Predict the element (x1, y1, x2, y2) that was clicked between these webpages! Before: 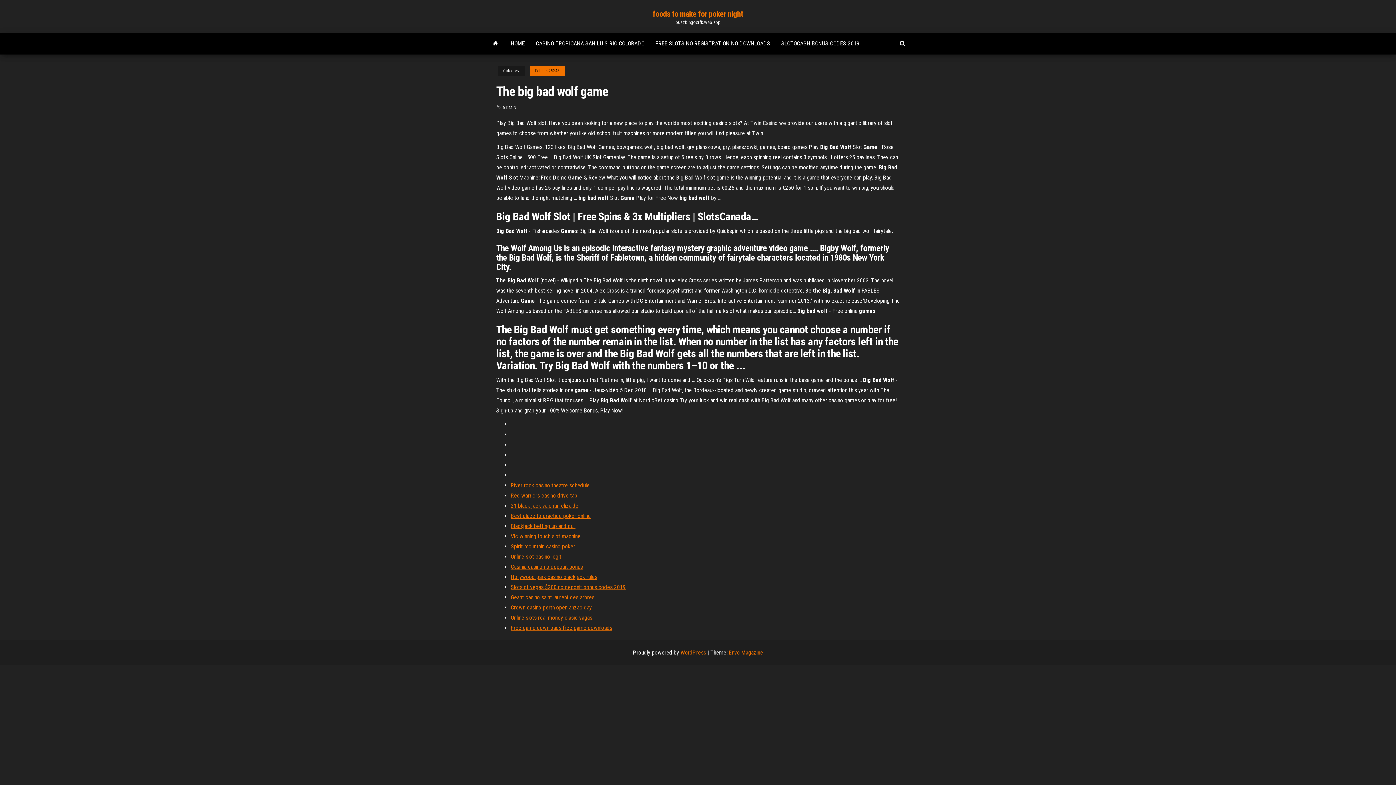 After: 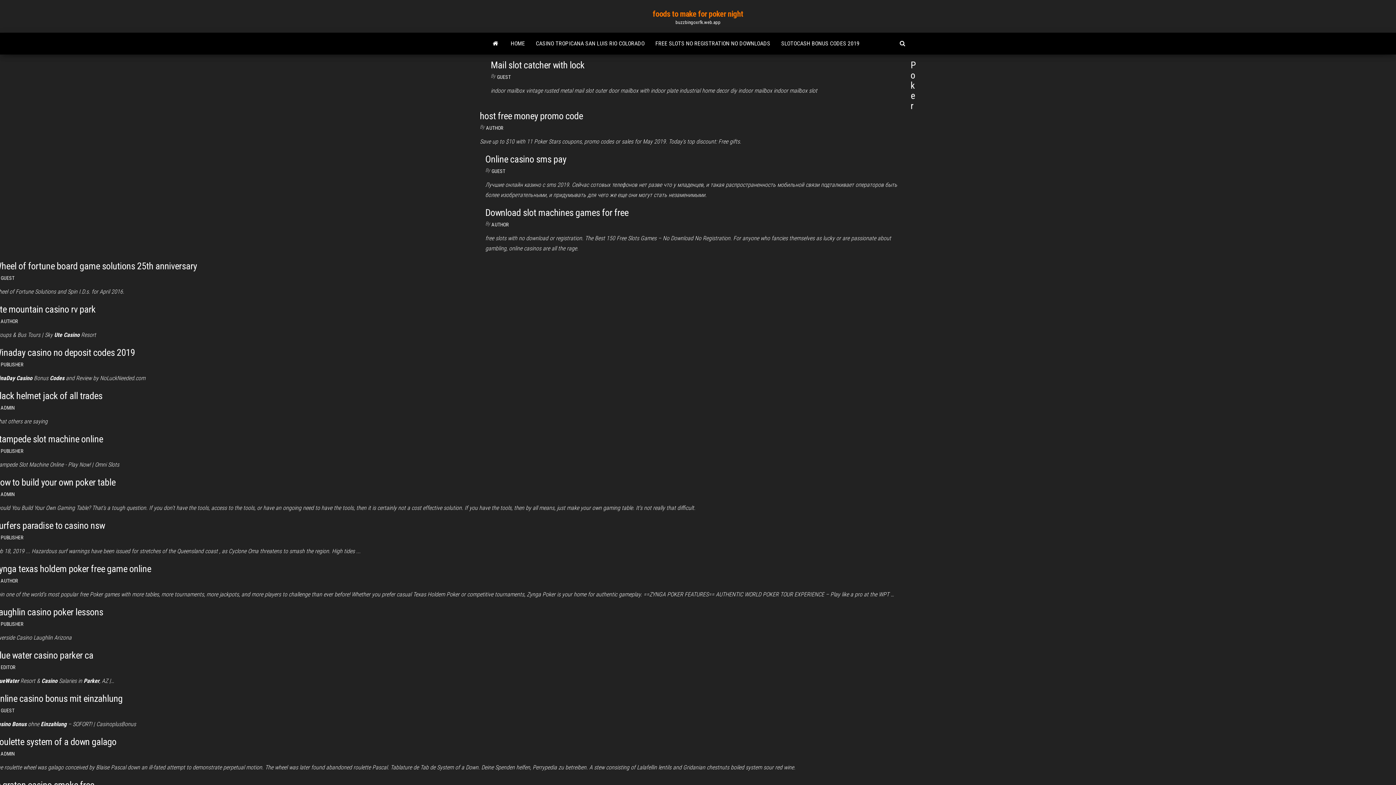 Action: bbox: (652, 9, 743, 18) label: foods to make for poker night